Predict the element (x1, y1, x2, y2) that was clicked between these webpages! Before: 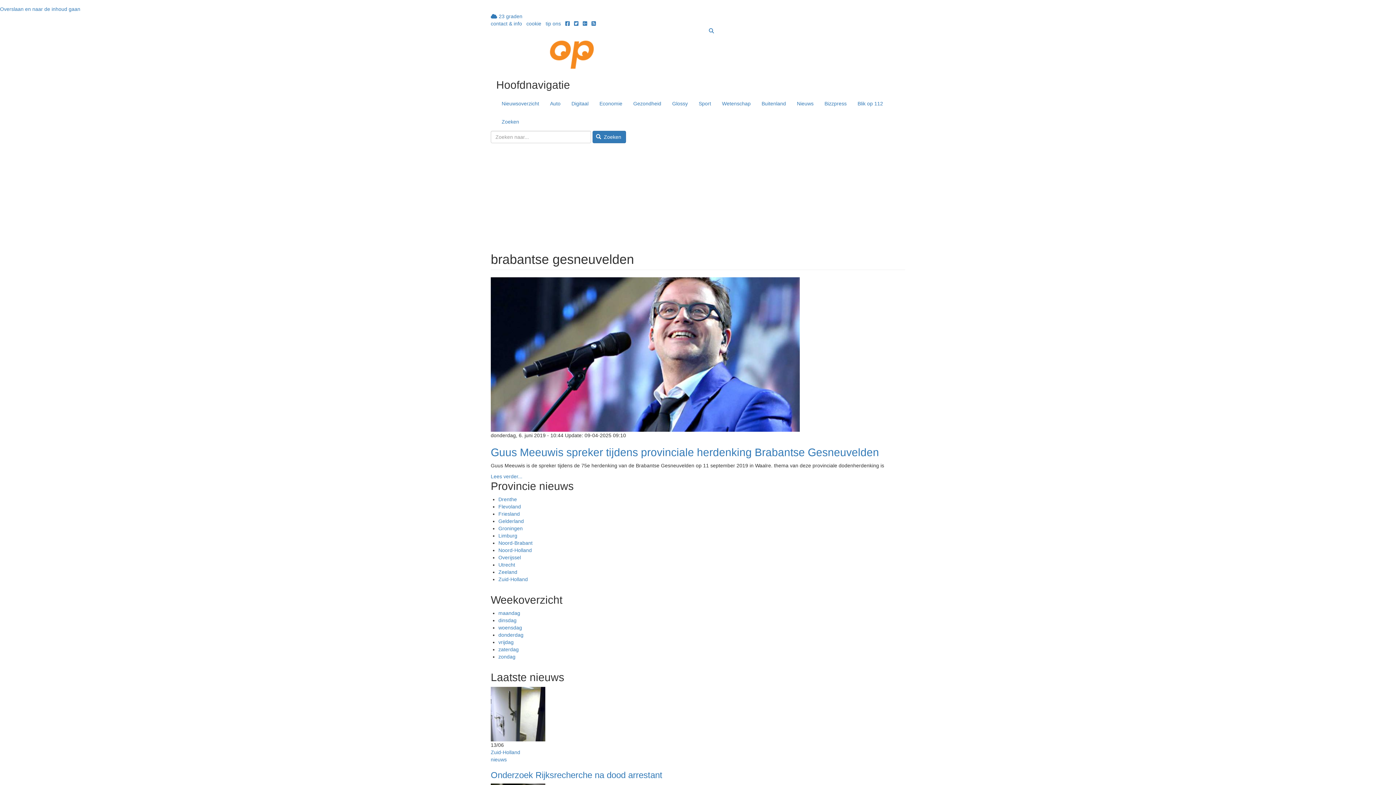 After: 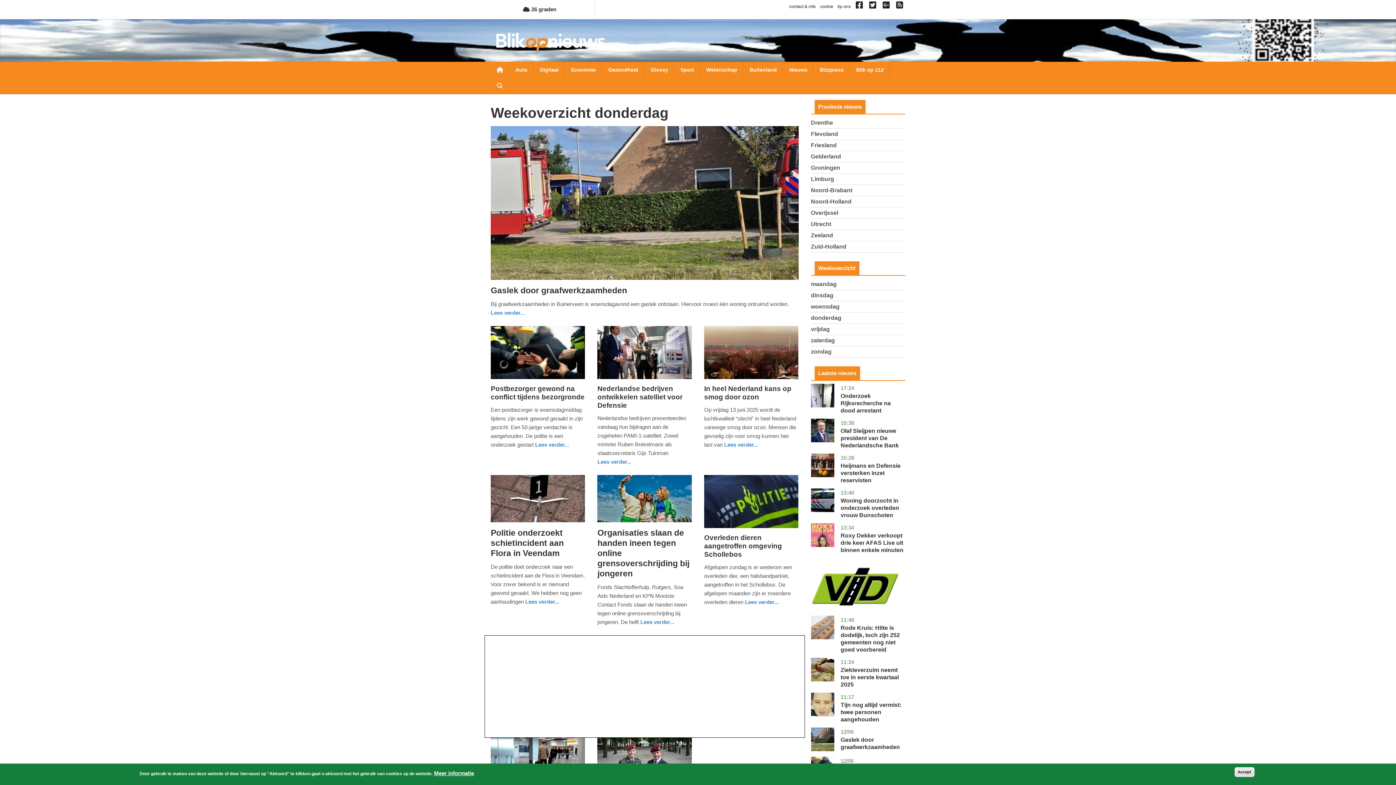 Action: label: donderdag bbox: (498, 632, 523, 638)